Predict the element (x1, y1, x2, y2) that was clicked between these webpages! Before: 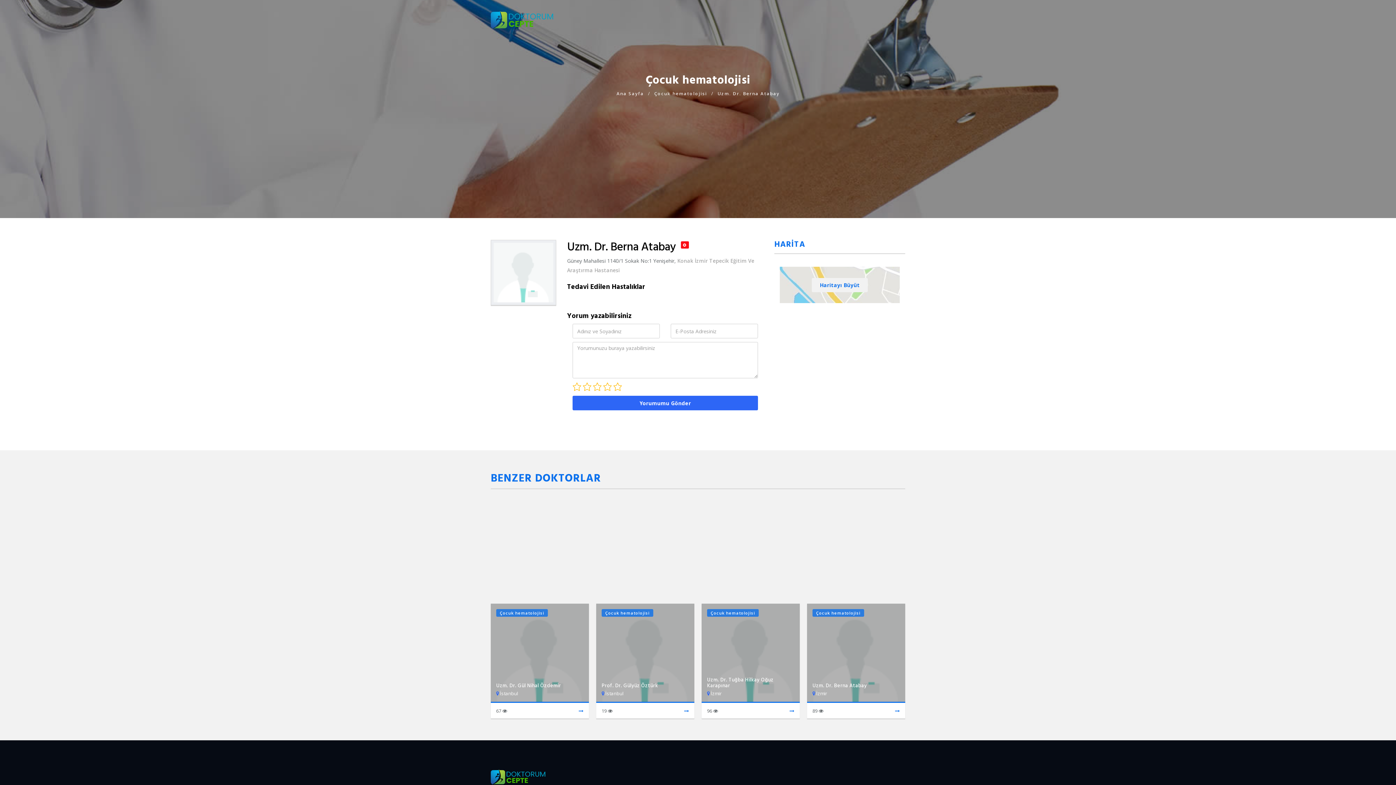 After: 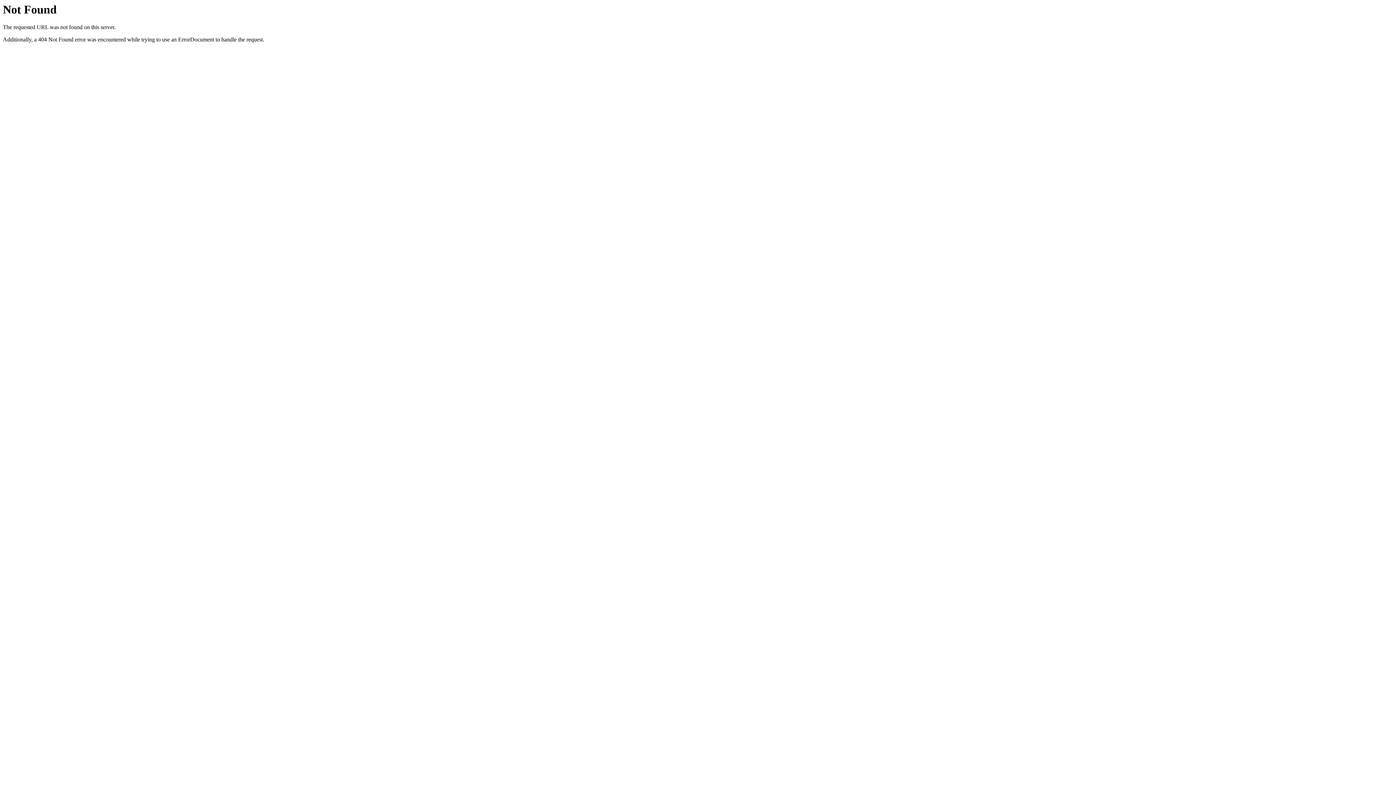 Action: bbox: (789, 708, 794, 714)